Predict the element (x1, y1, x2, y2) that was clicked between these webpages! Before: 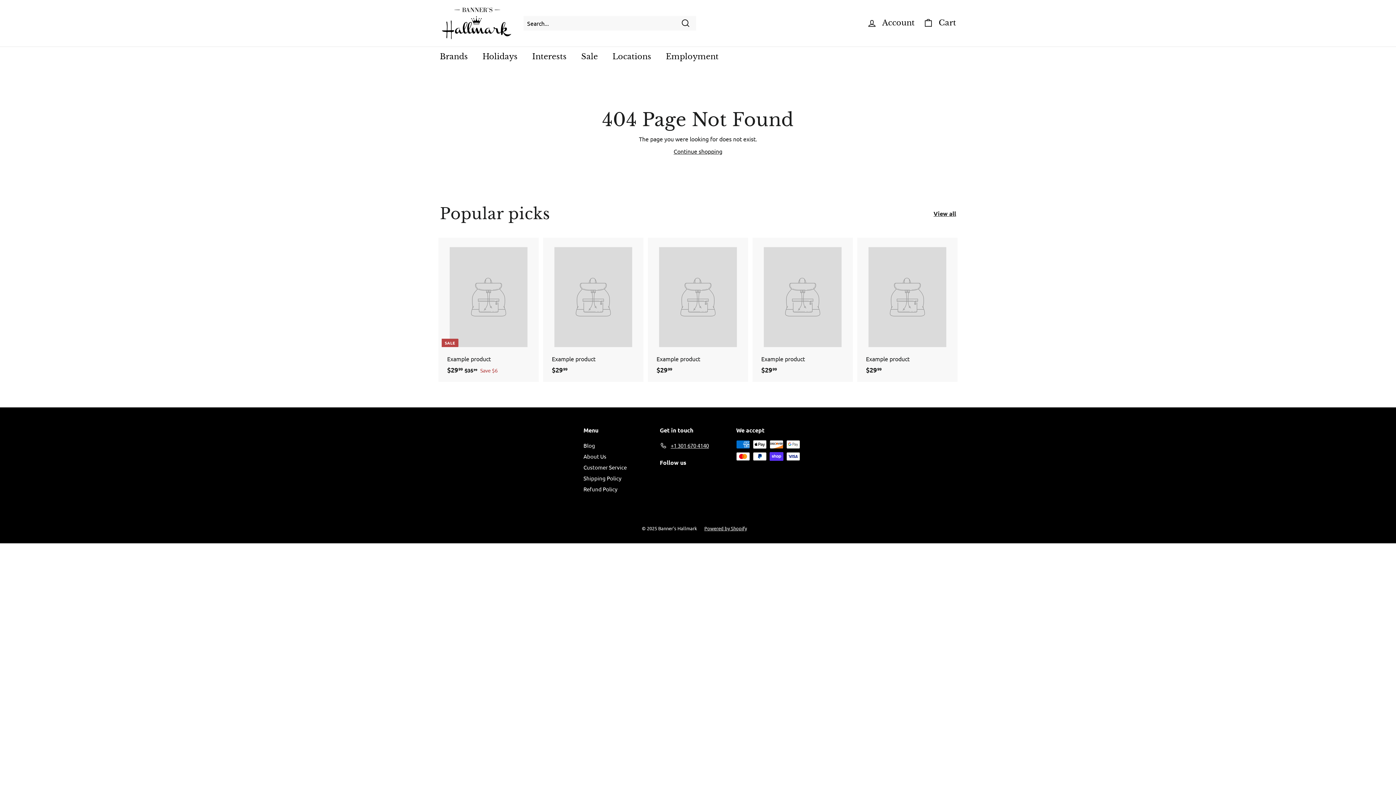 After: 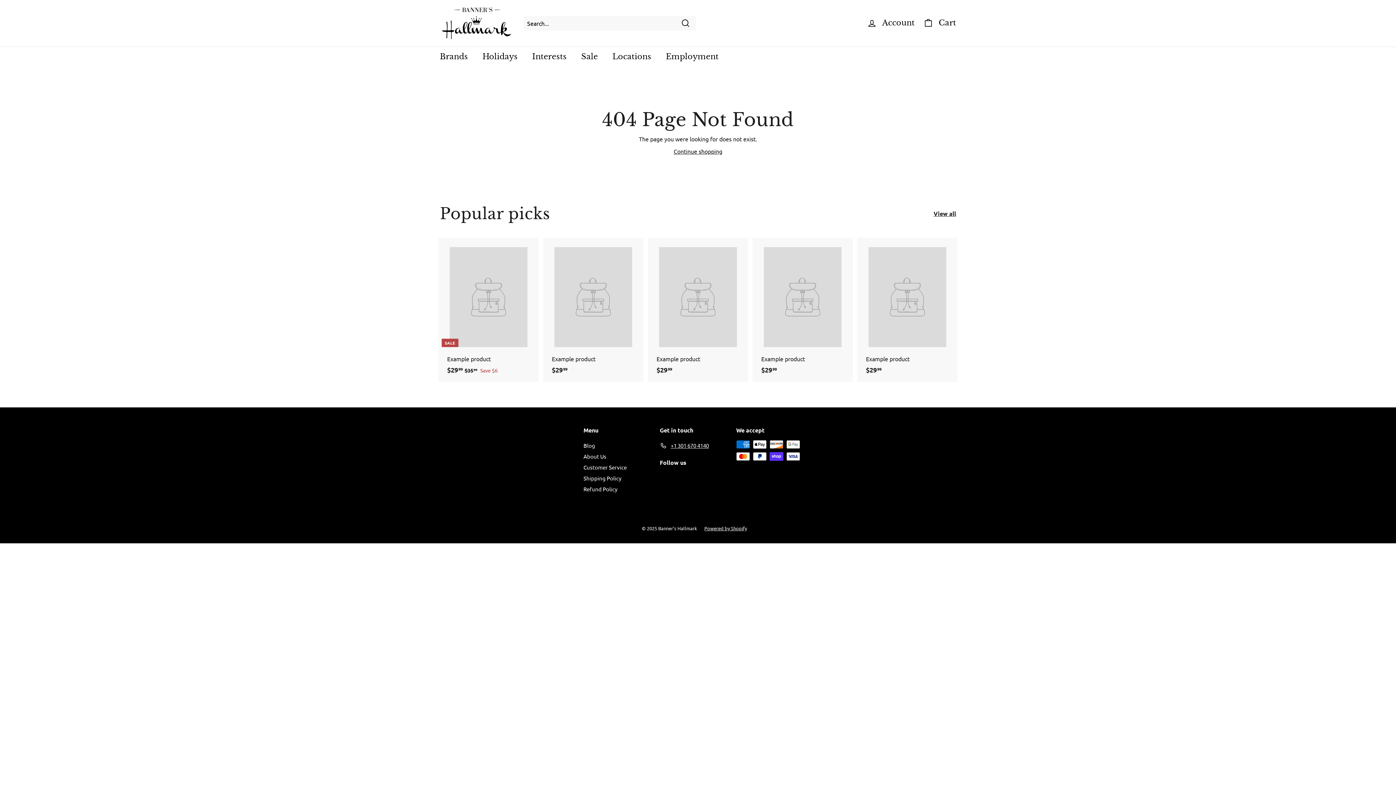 Action: label: View all bbox: (933, 209, 956, 218)